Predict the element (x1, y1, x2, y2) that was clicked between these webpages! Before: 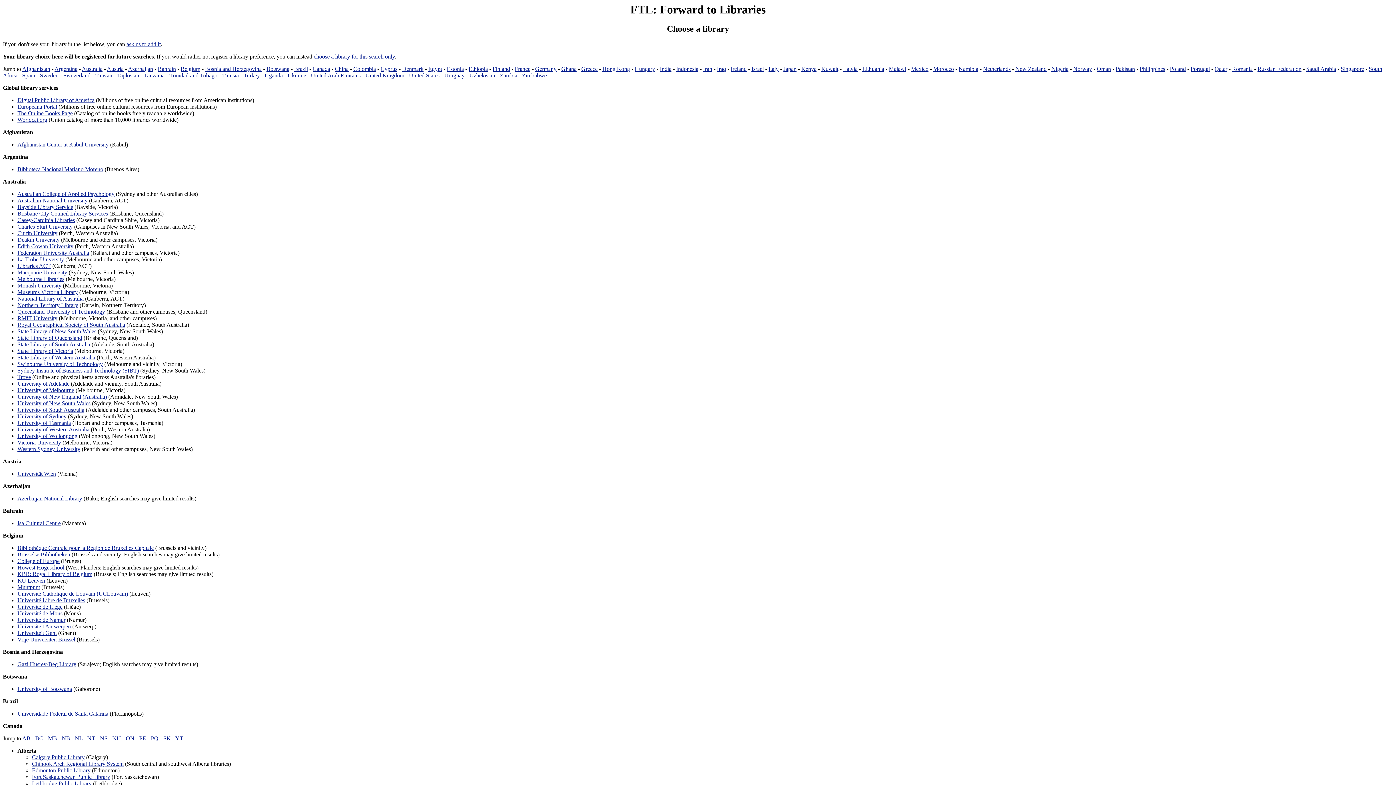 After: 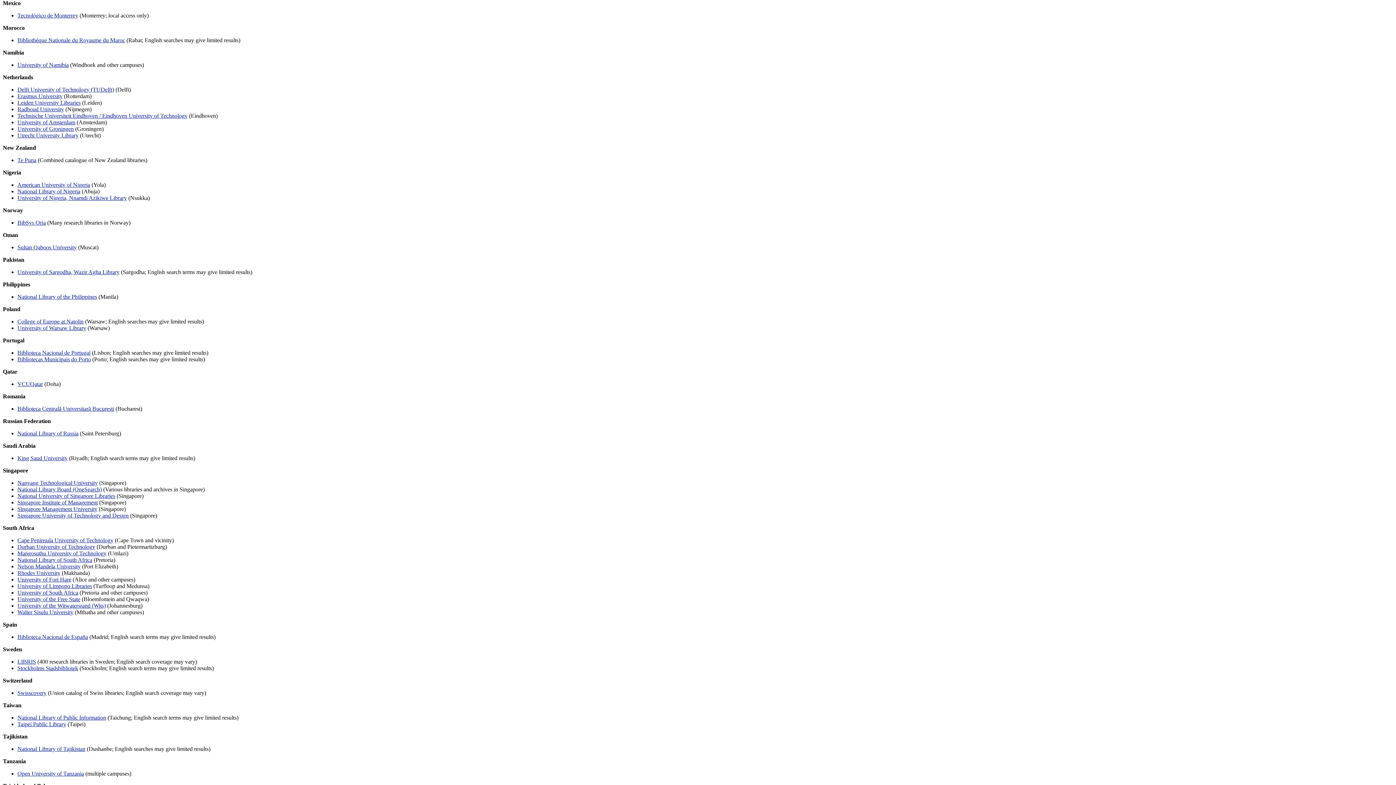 Action: bbox: (911, 65, 928, 72) label: Mexico